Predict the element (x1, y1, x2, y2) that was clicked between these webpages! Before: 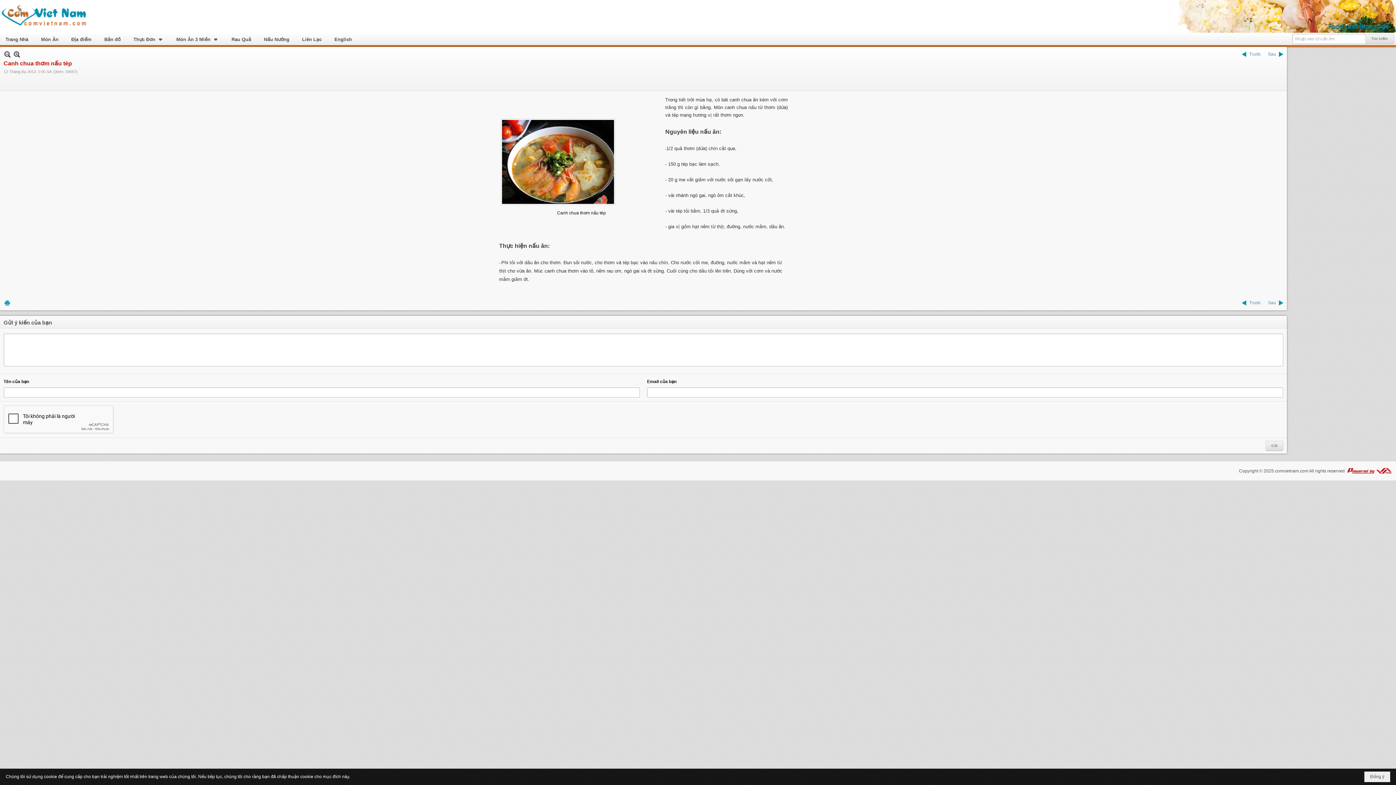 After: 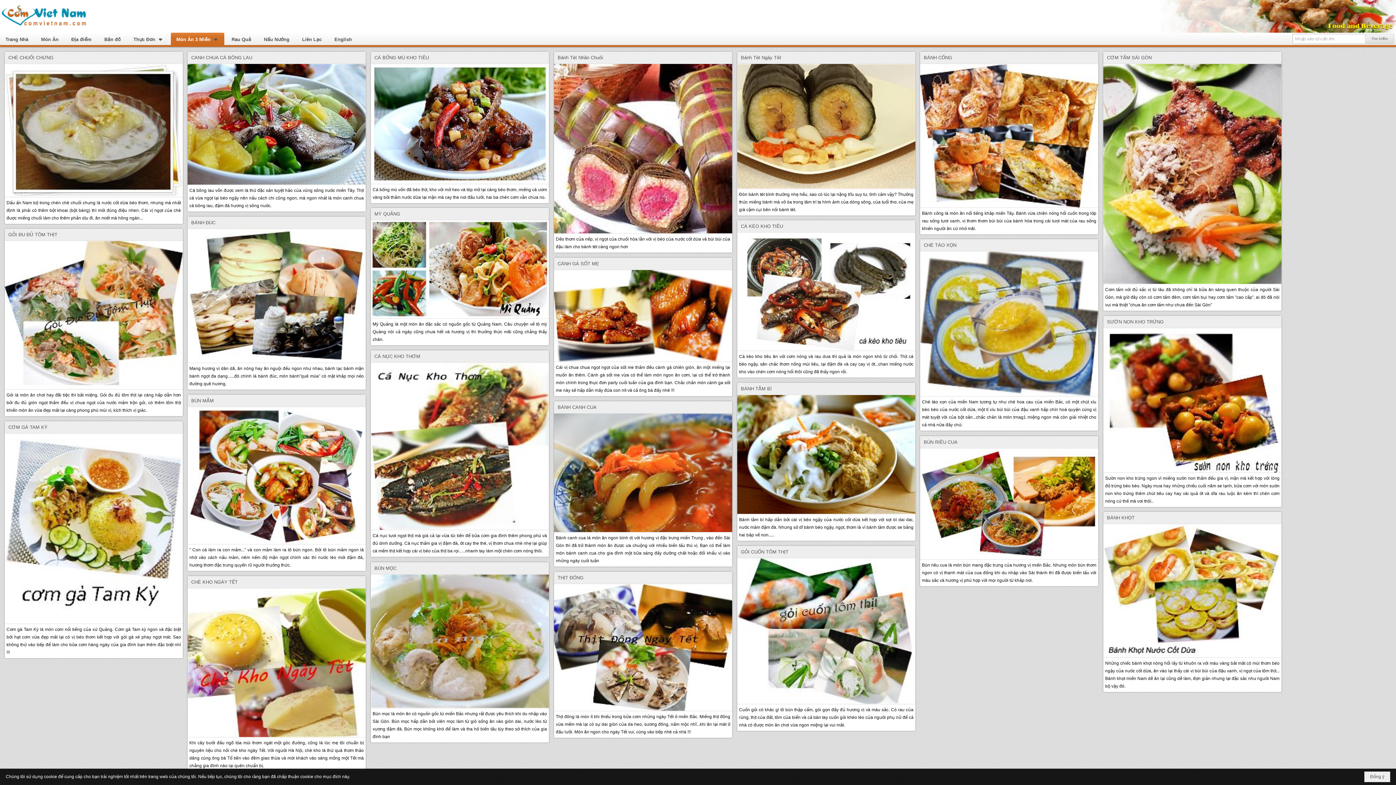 Action: label: Món Ăn 3 Miền bbox: (170, 32, 224, 45)